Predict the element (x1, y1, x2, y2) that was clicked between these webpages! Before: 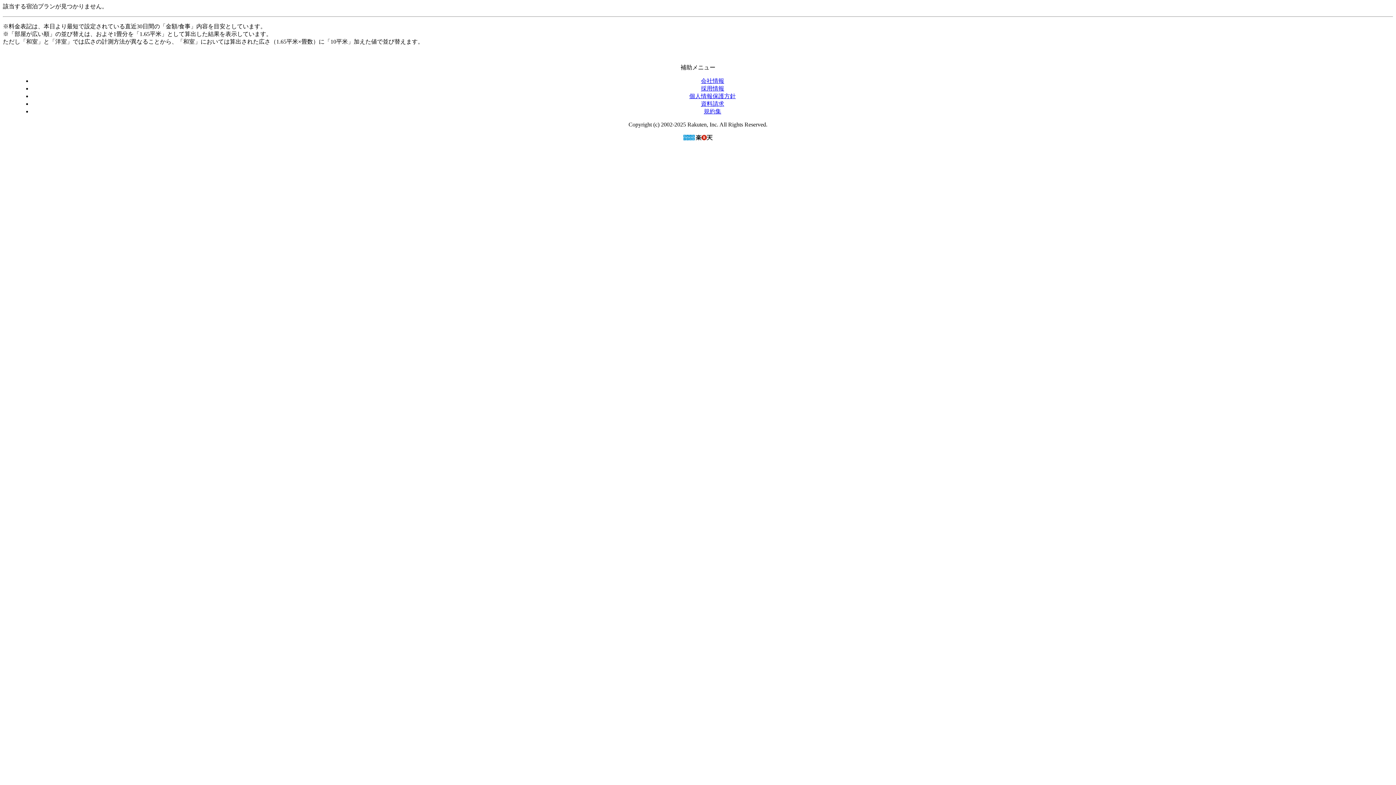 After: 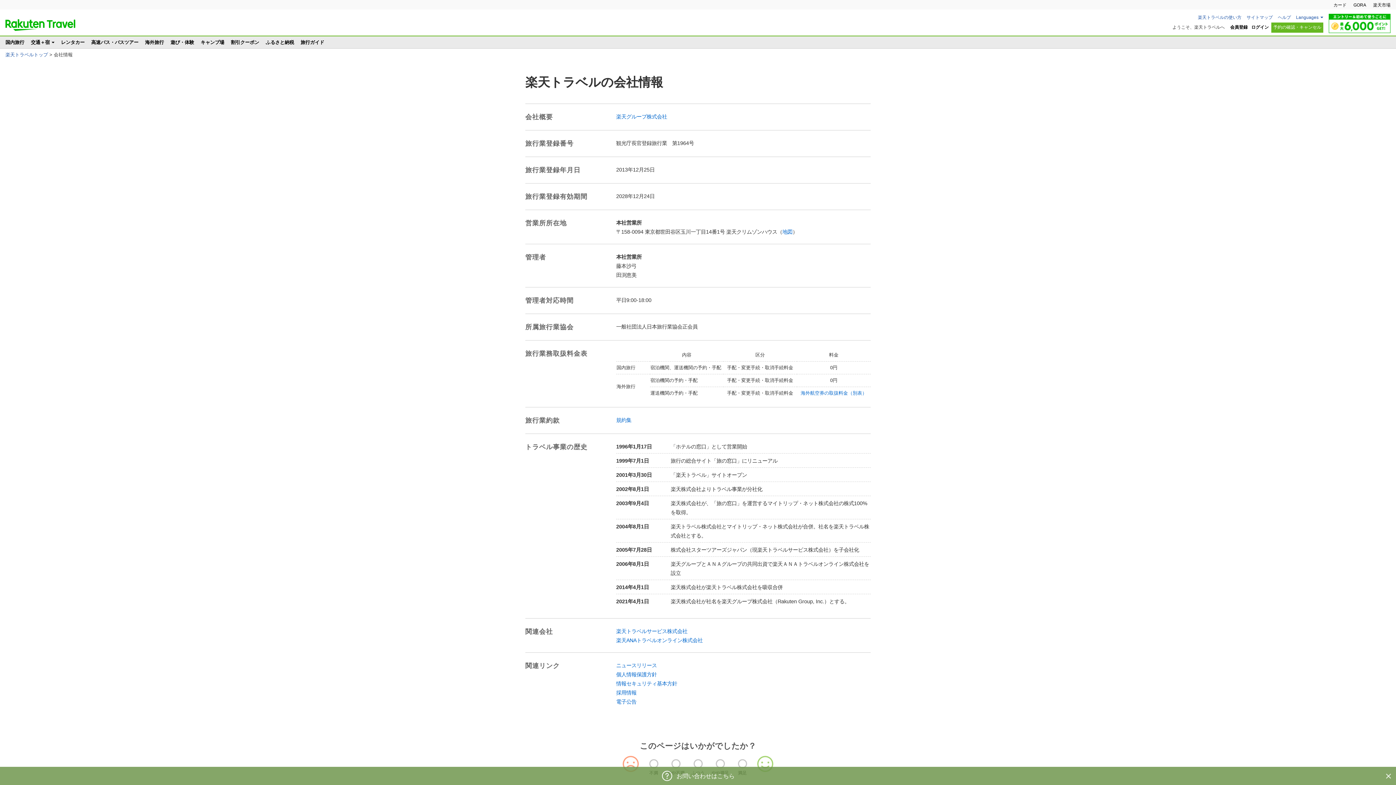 Action: label: 会社情報 bbox: (701, 77, 724, 84)